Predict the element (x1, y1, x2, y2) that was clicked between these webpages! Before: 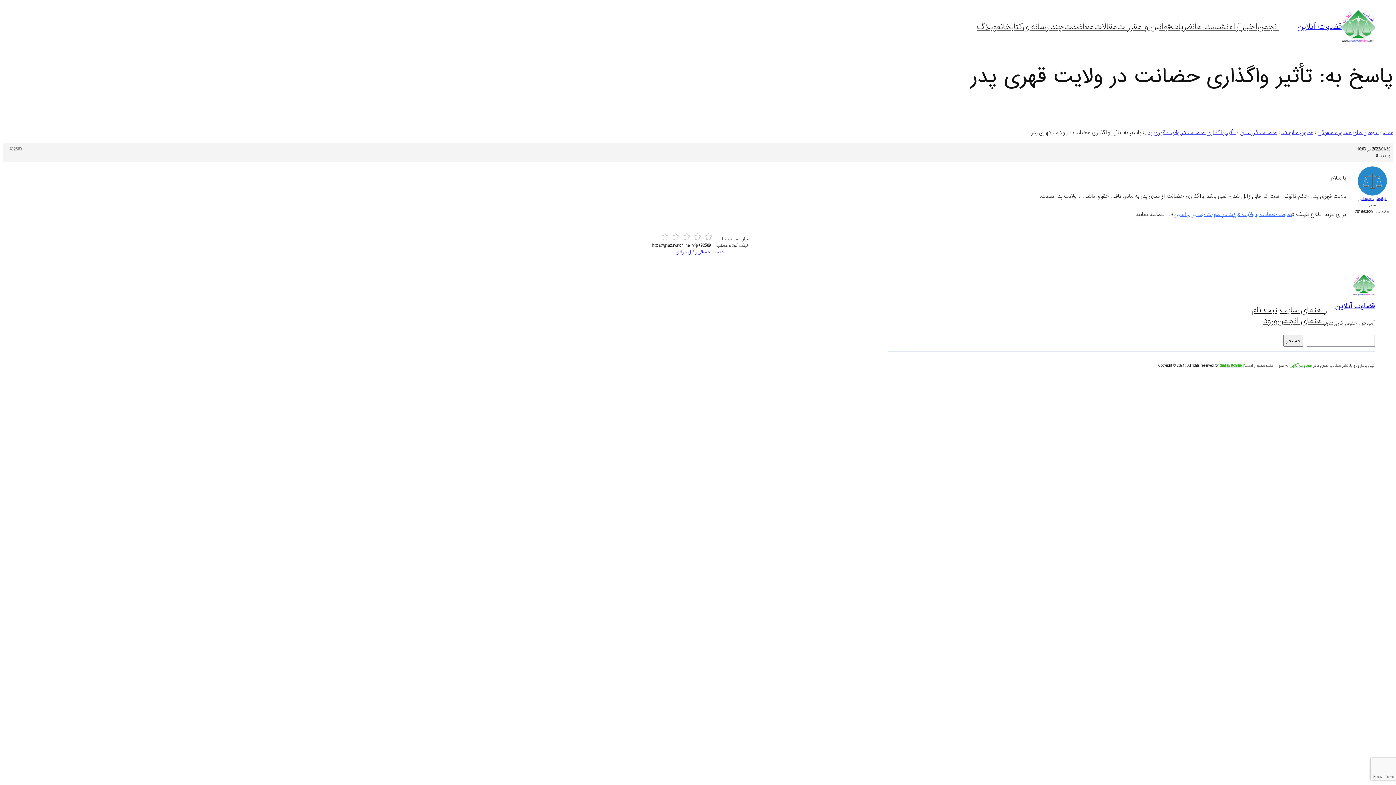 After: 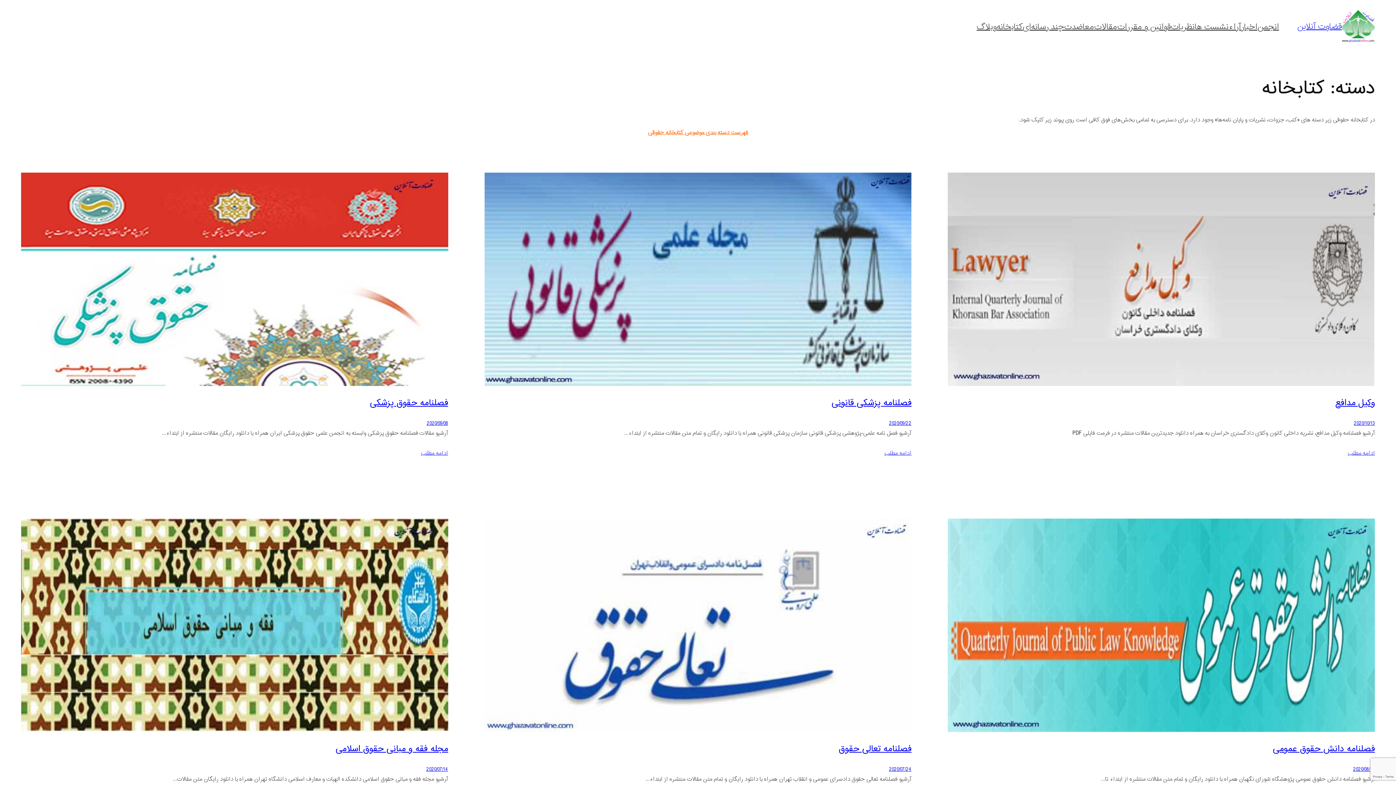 Action: bbox: (996, 21, 1023, 32) label: کتابخانه